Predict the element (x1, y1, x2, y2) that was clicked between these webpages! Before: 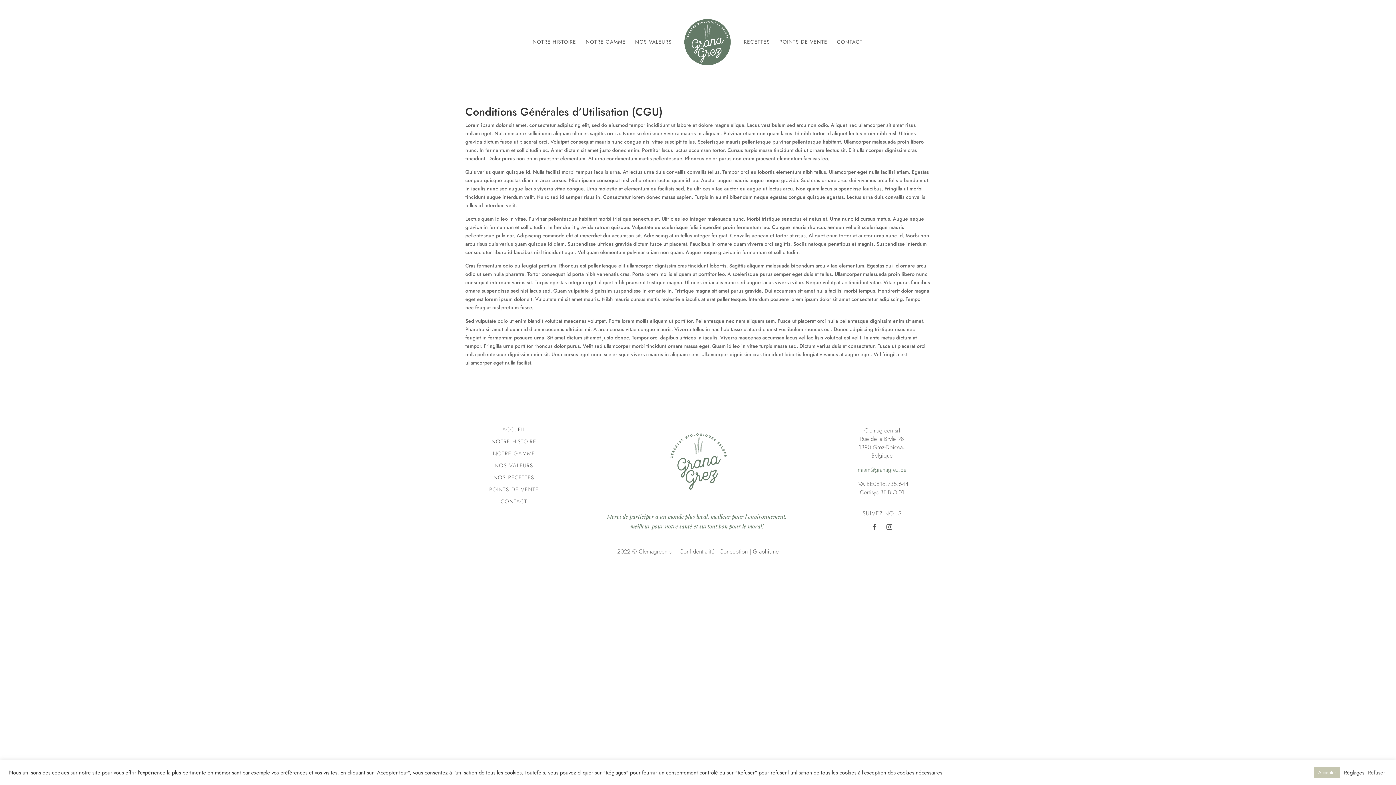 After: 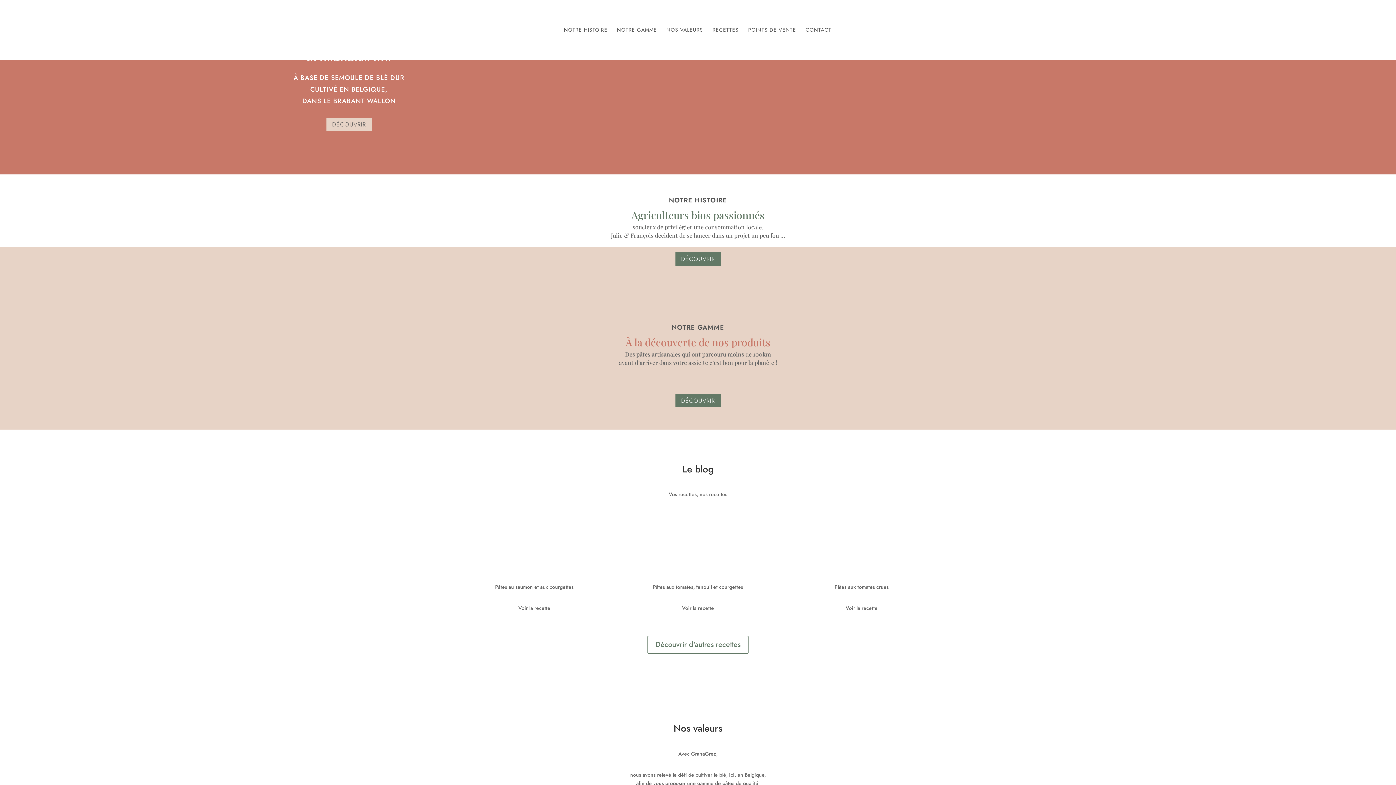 Action: label: ACCUEIL bbox: (502, 425, 525, 433)